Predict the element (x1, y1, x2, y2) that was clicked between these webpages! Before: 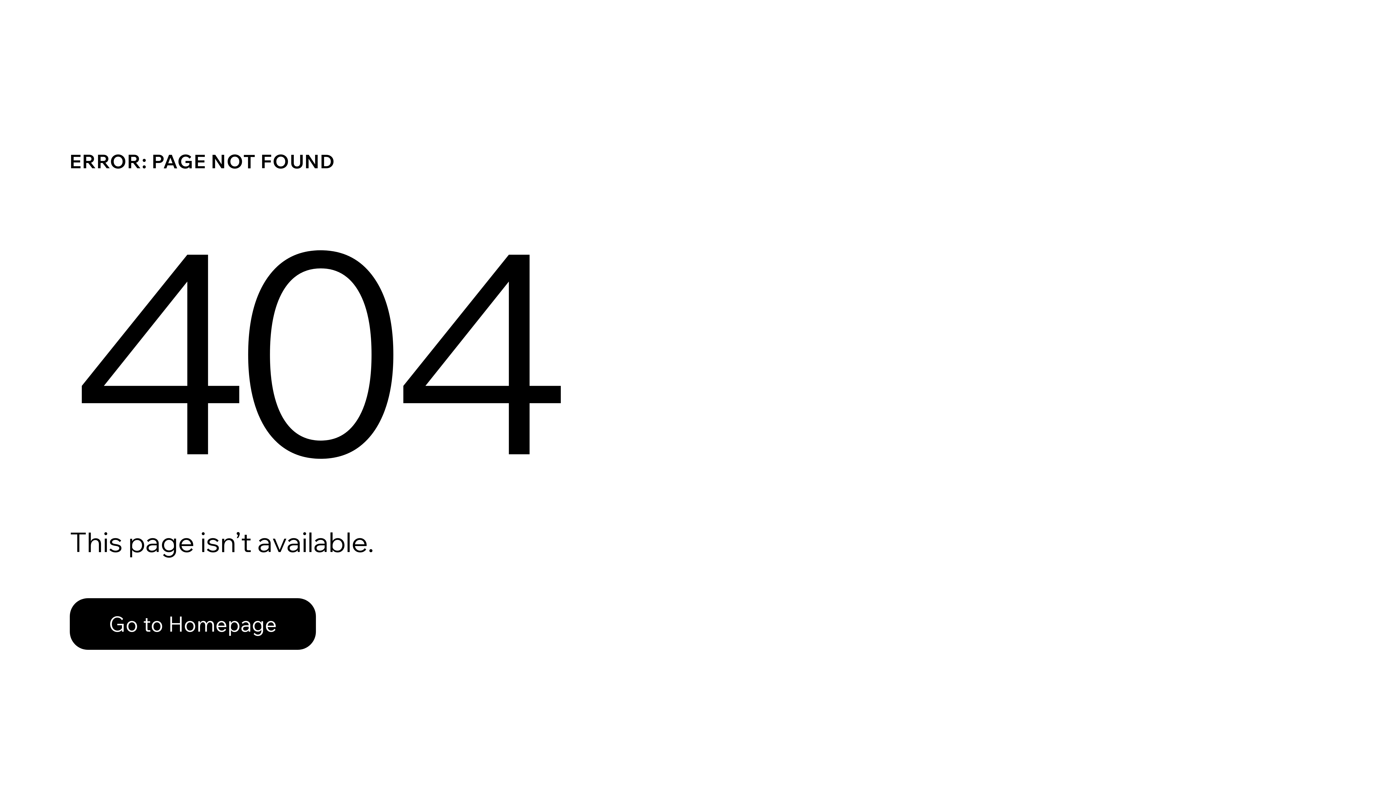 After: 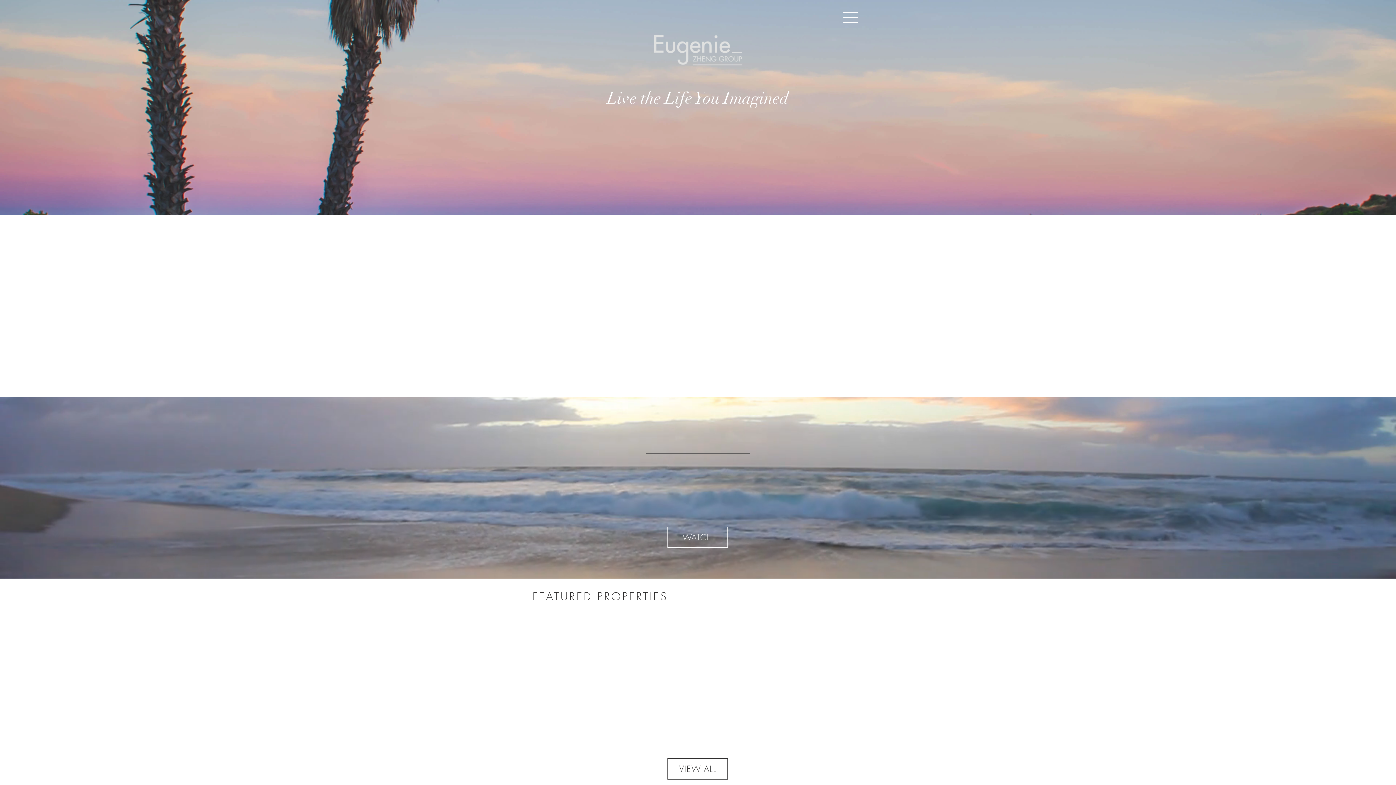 Action: label: Go to Homepage bbox: (69, 598, 316, 650)